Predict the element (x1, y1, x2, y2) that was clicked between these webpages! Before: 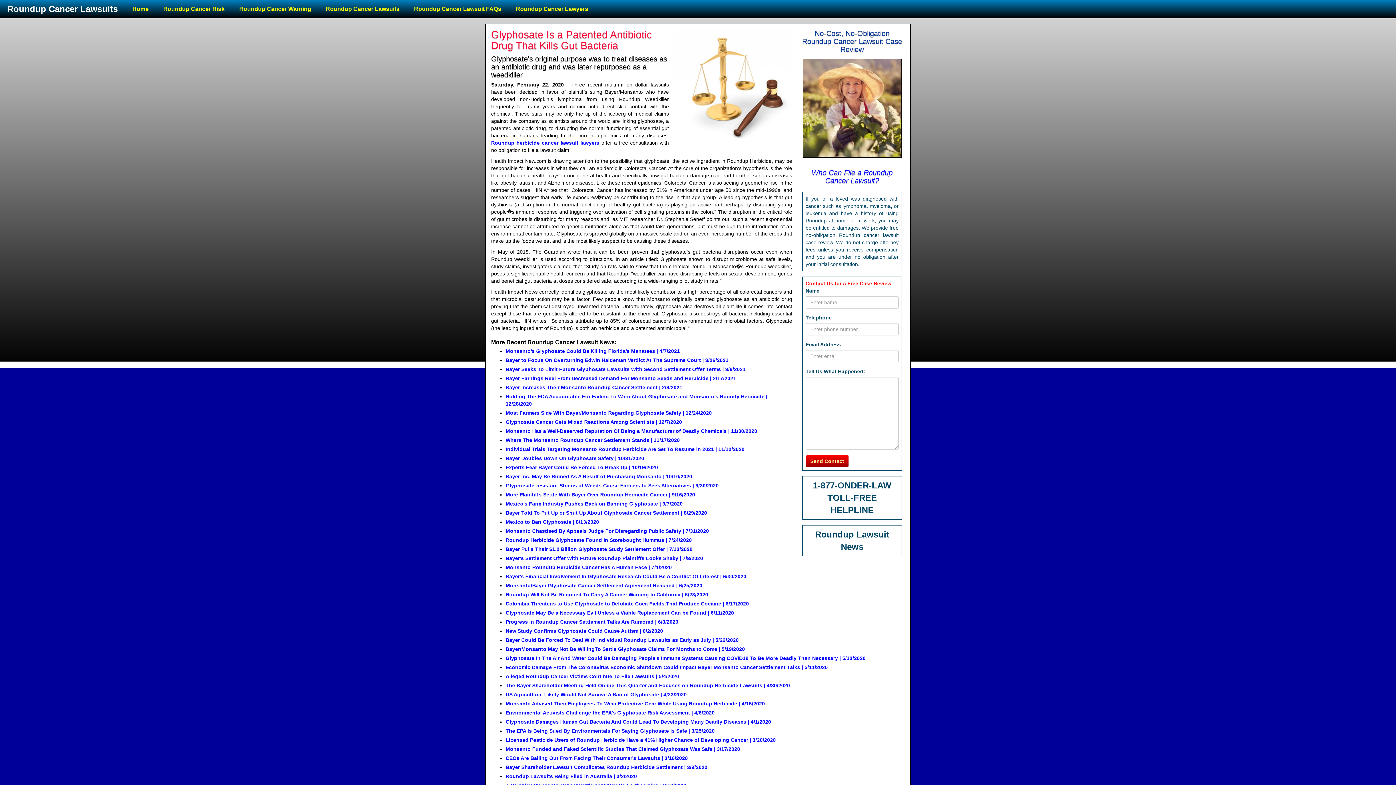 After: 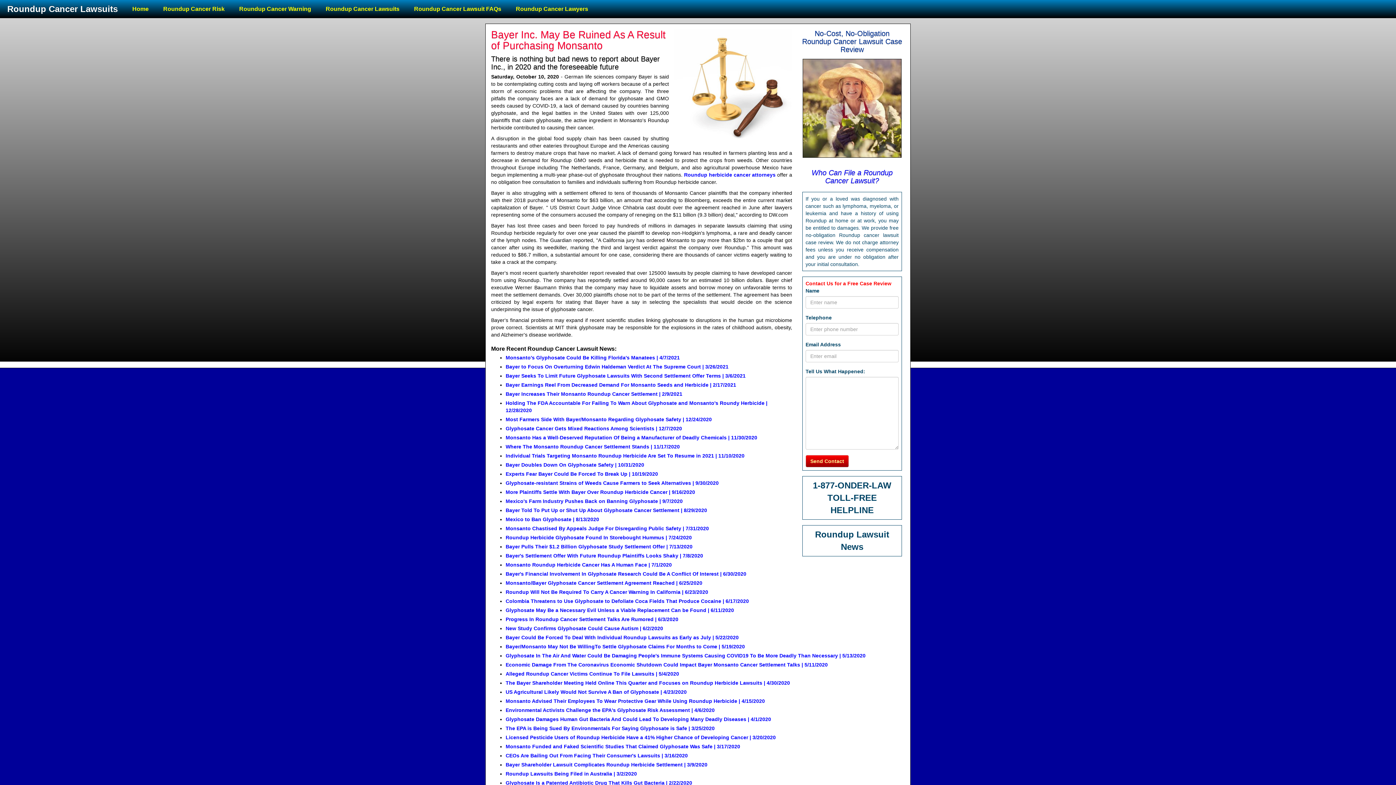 Action: bbox: (505, 473, 692, 479) label: Bayer Inc. May Be Ruined As A Result of Purchasing Monsanto | 10/10/2020